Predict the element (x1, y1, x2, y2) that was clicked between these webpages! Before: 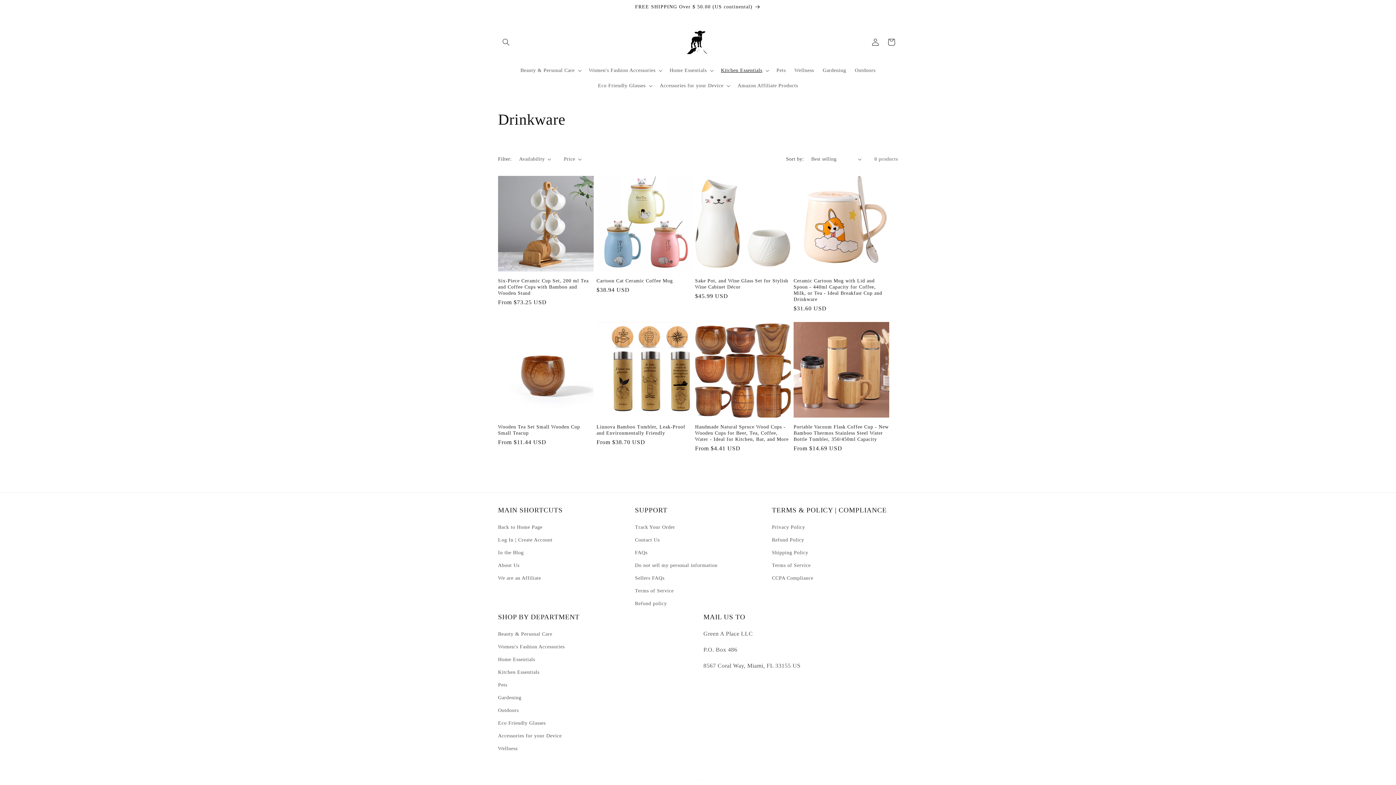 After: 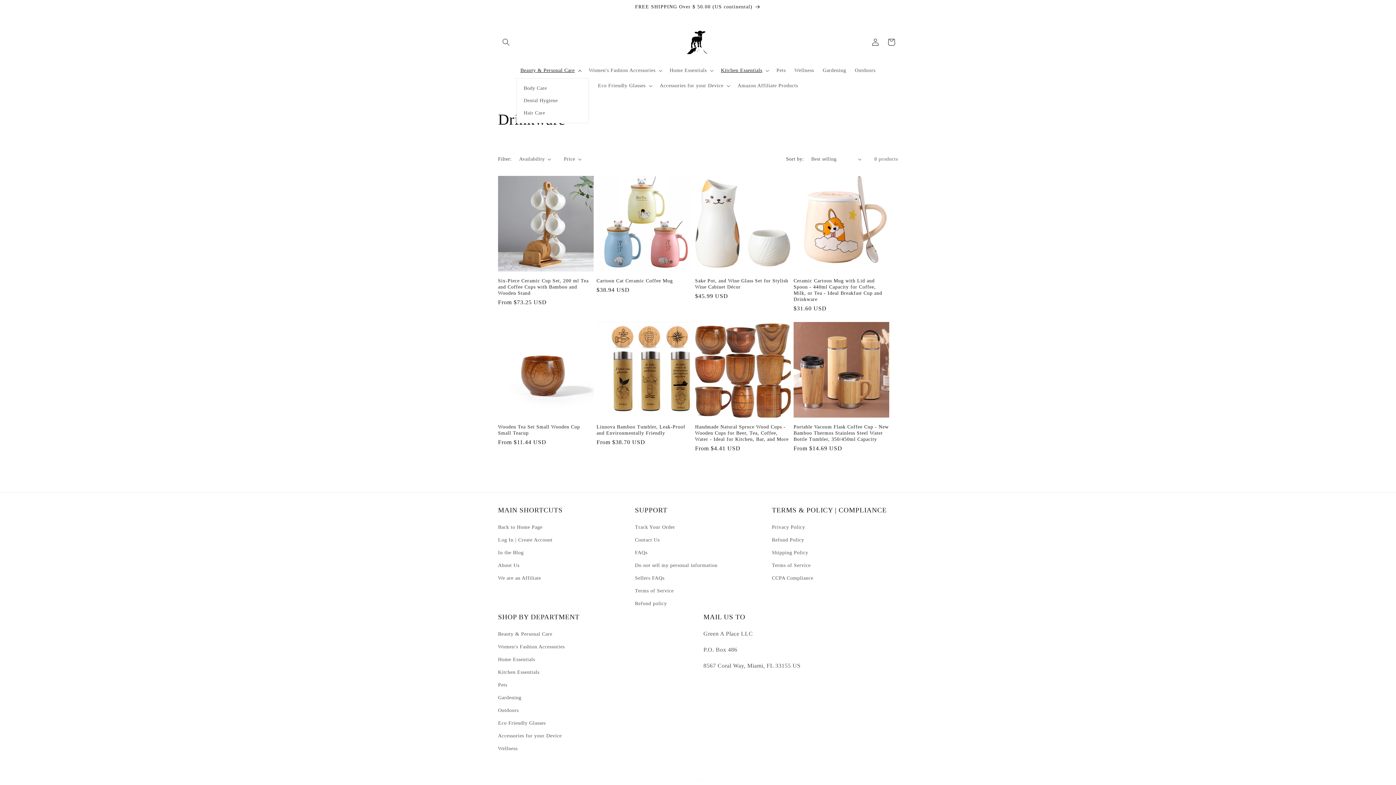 Action: bbox: (516, 62, 584, 78) label: Beauty & Personal Care